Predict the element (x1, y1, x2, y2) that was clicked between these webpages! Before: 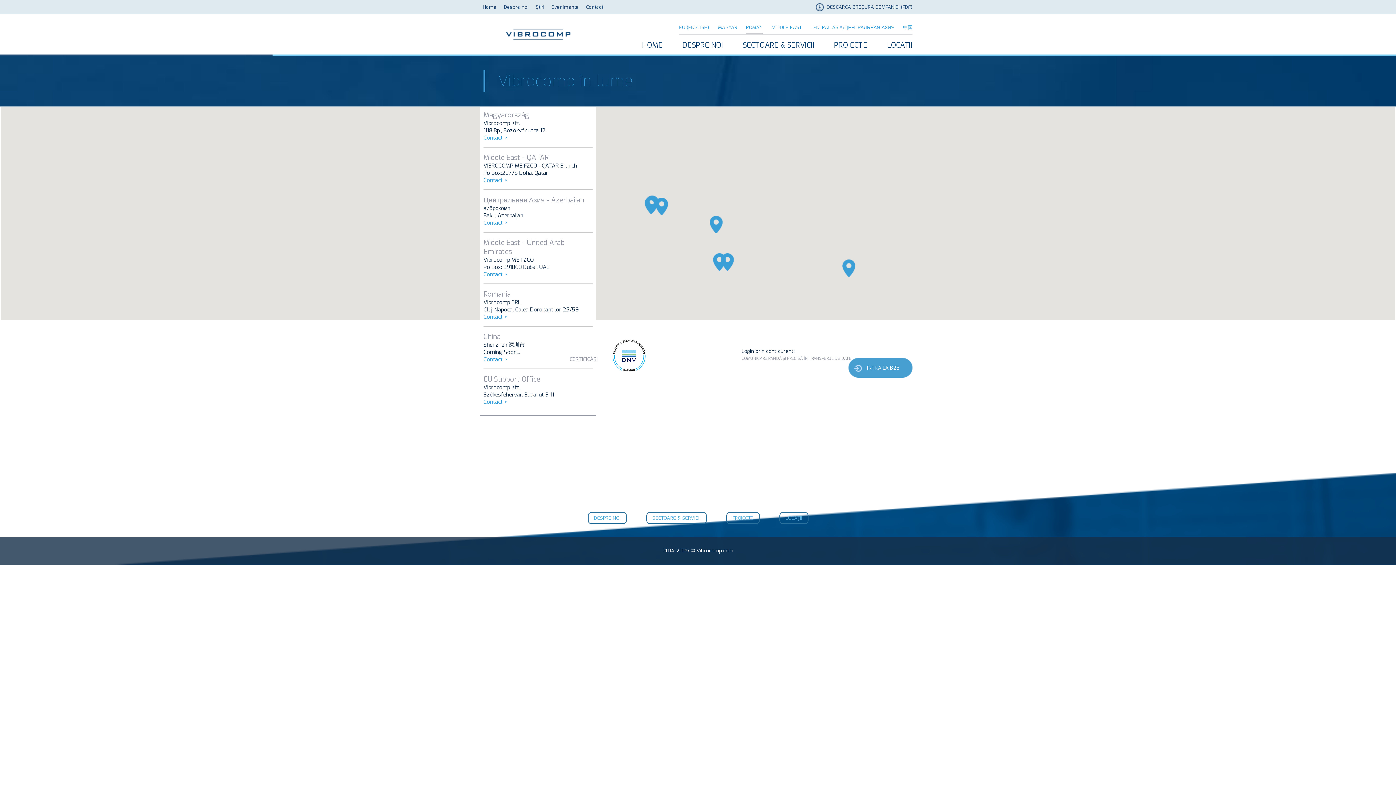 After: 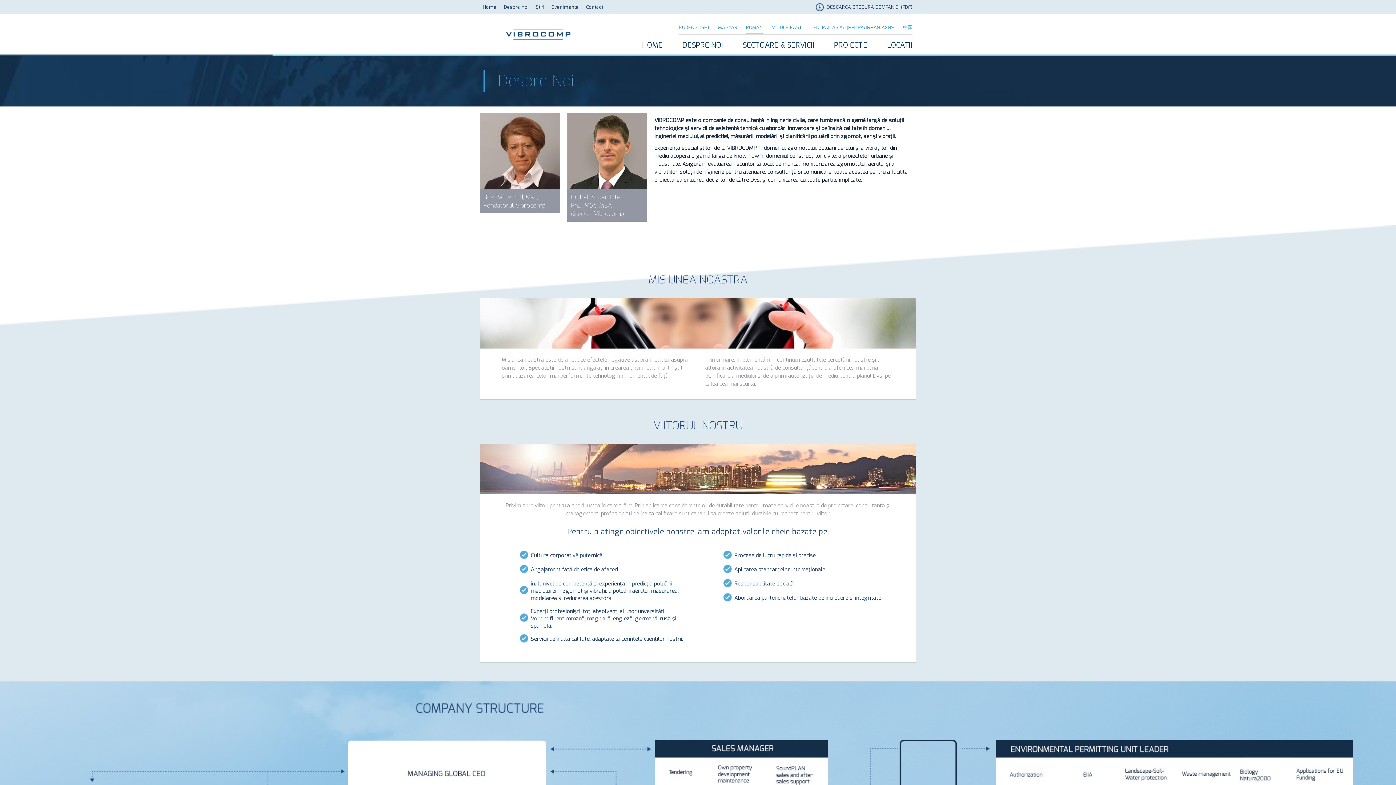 Action: label: Despre noi bbox: (504, 4, 528, 10)